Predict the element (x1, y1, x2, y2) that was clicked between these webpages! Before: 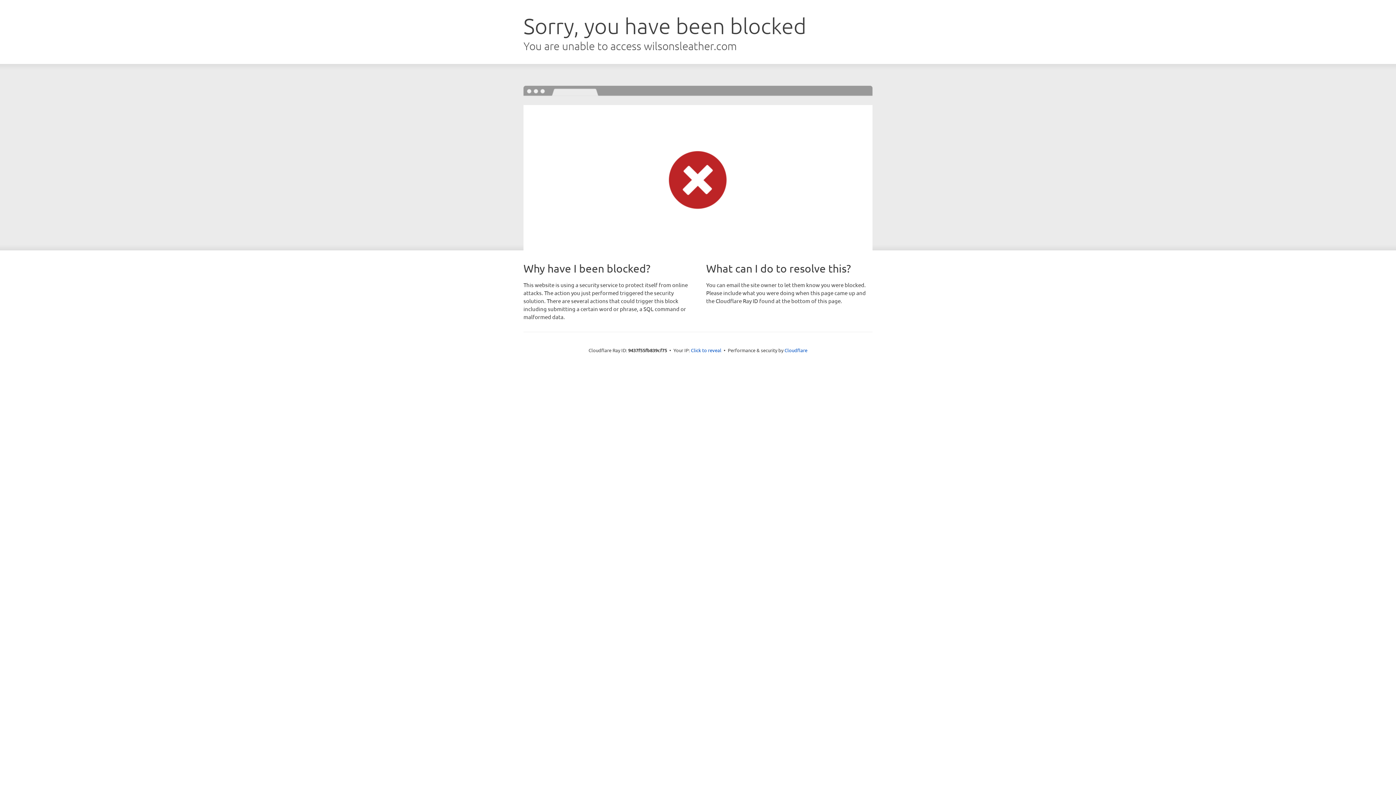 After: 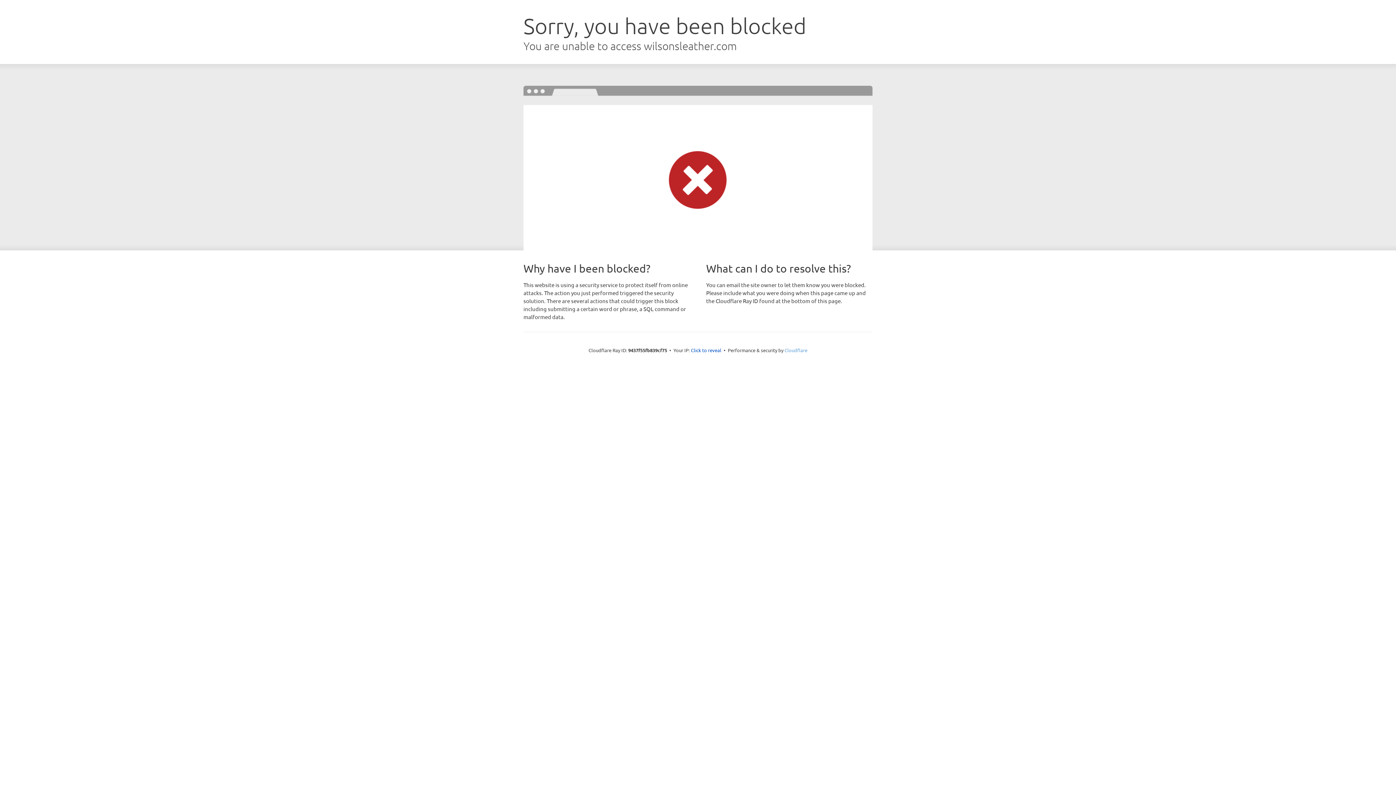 Action: label: Cloudflare bbox: (784, 347, 807, 353)